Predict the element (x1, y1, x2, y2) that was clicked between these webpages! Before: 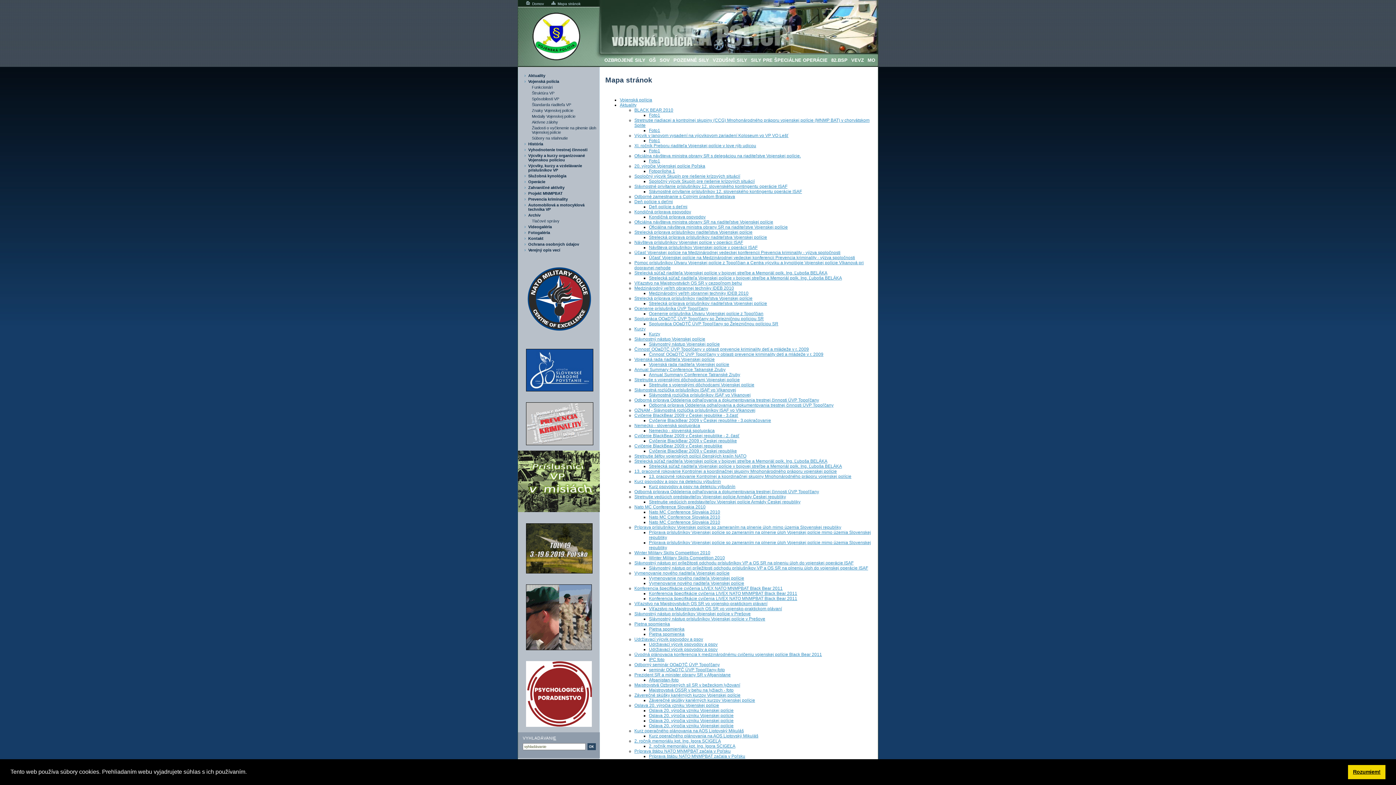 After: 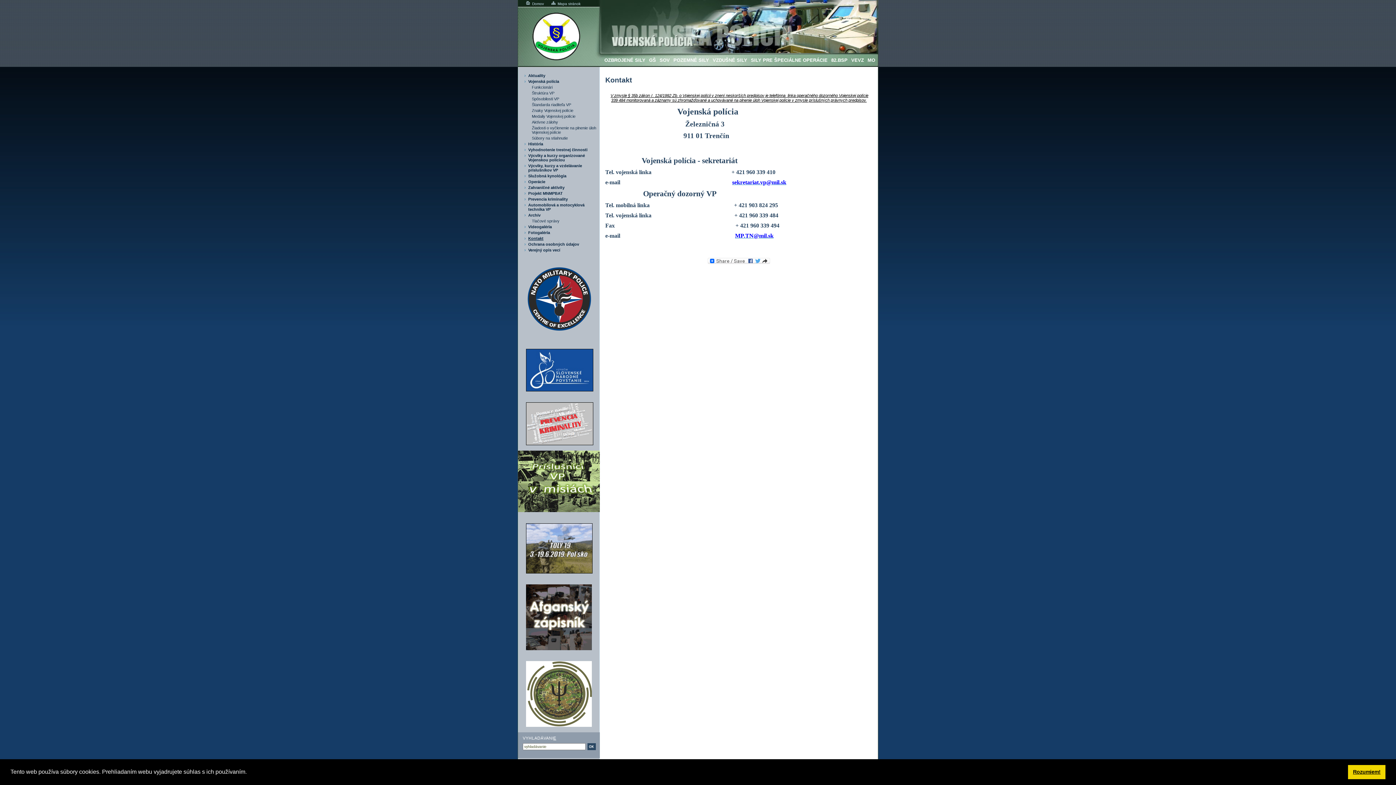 Action: label: Kontakt bbox: (524, 236, 596, 240)